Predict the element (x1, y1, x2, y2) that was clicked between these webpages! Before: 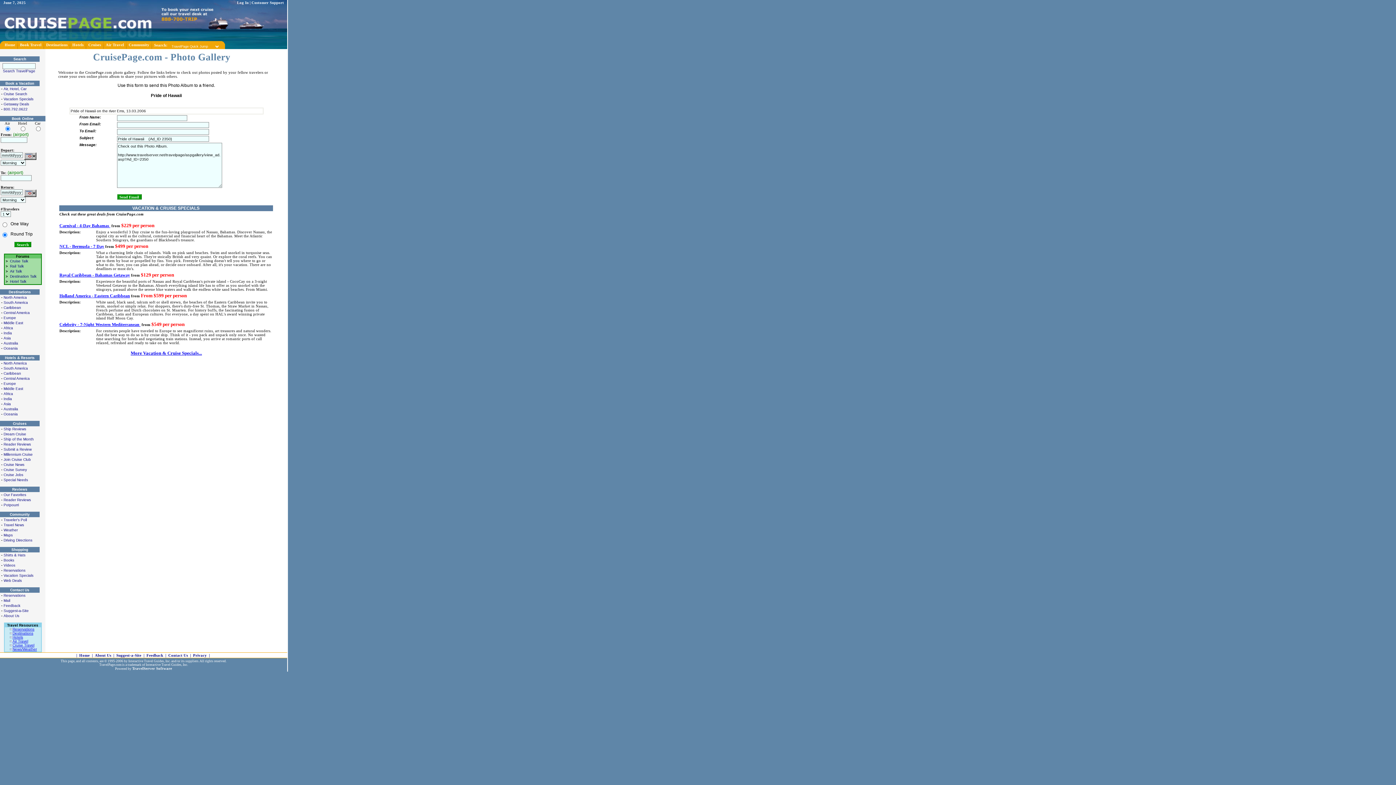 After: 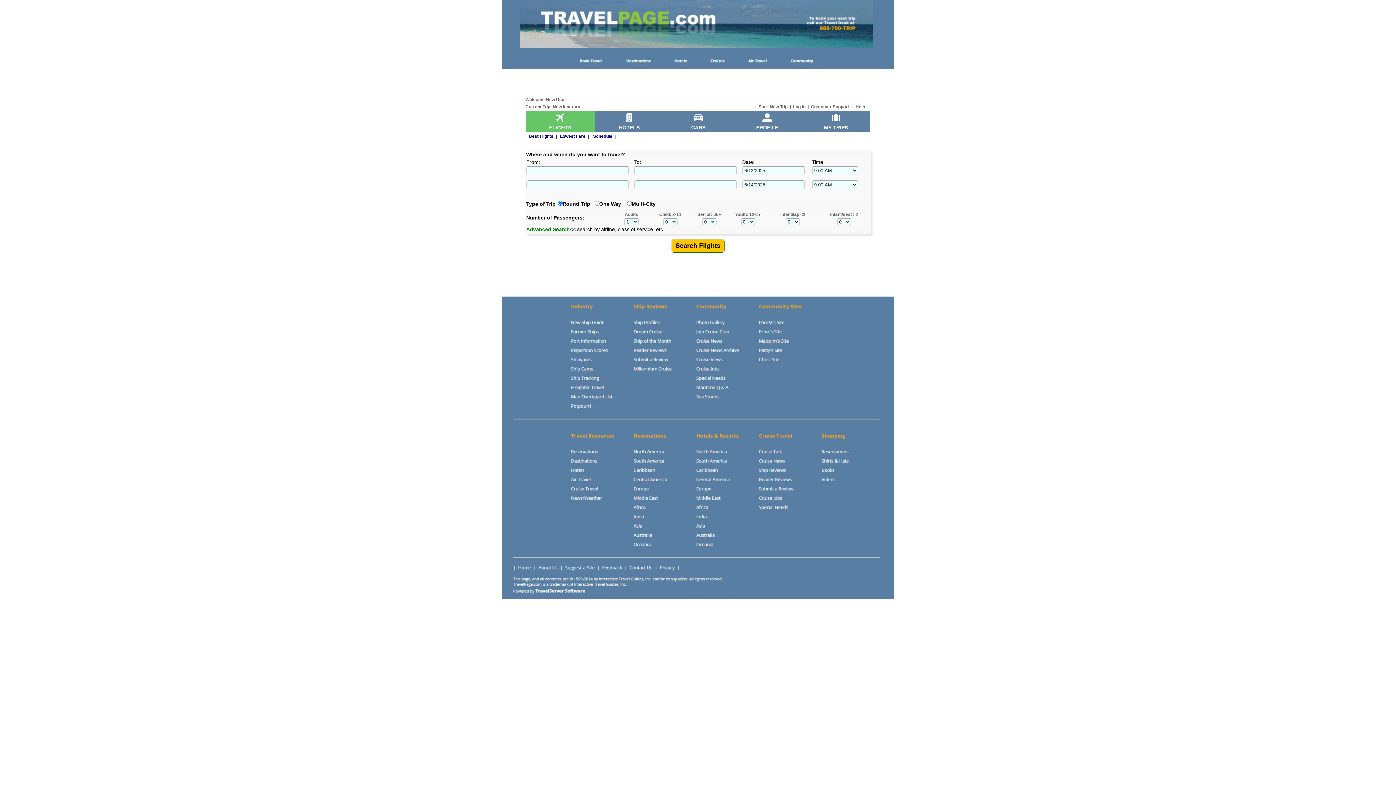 Action: label: Book Travel bbox: (20, 42, 41, 46)